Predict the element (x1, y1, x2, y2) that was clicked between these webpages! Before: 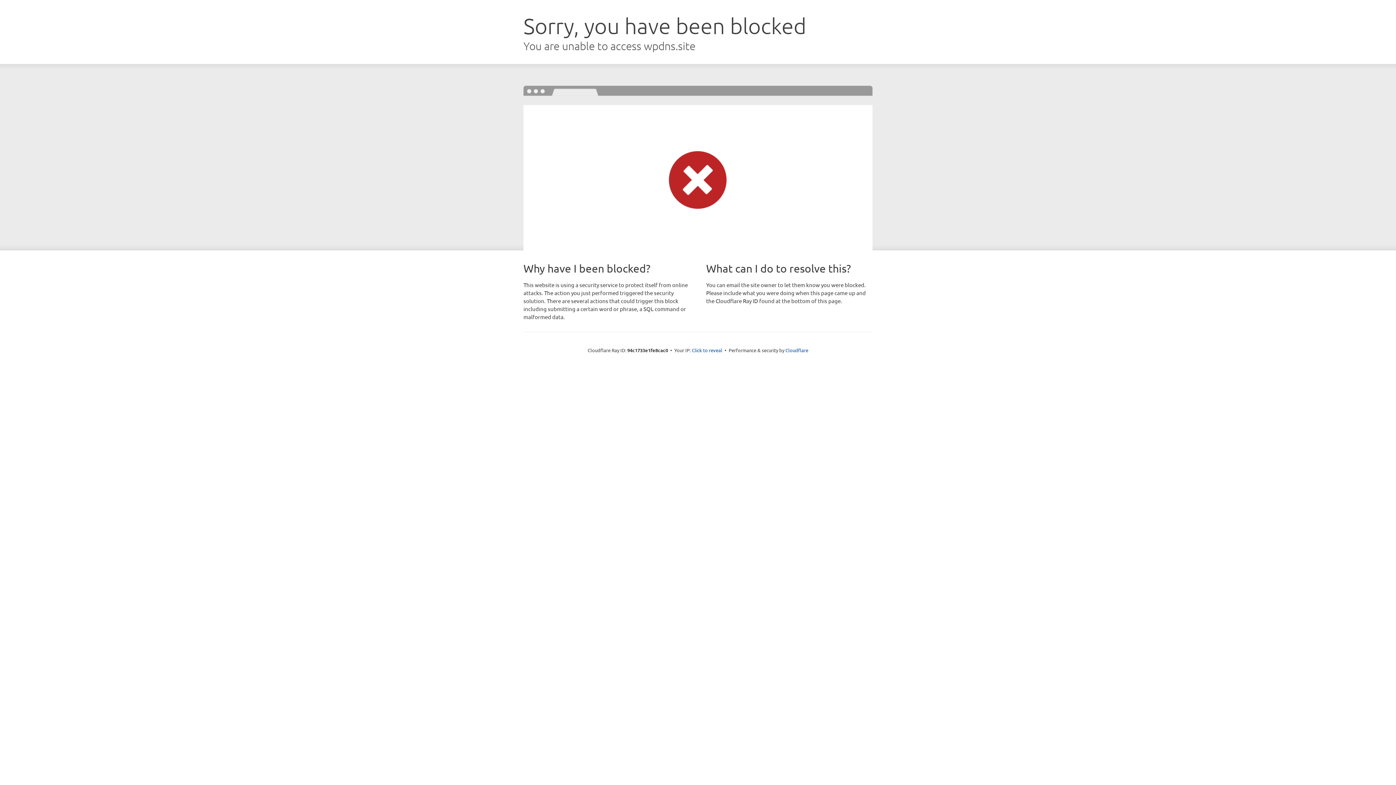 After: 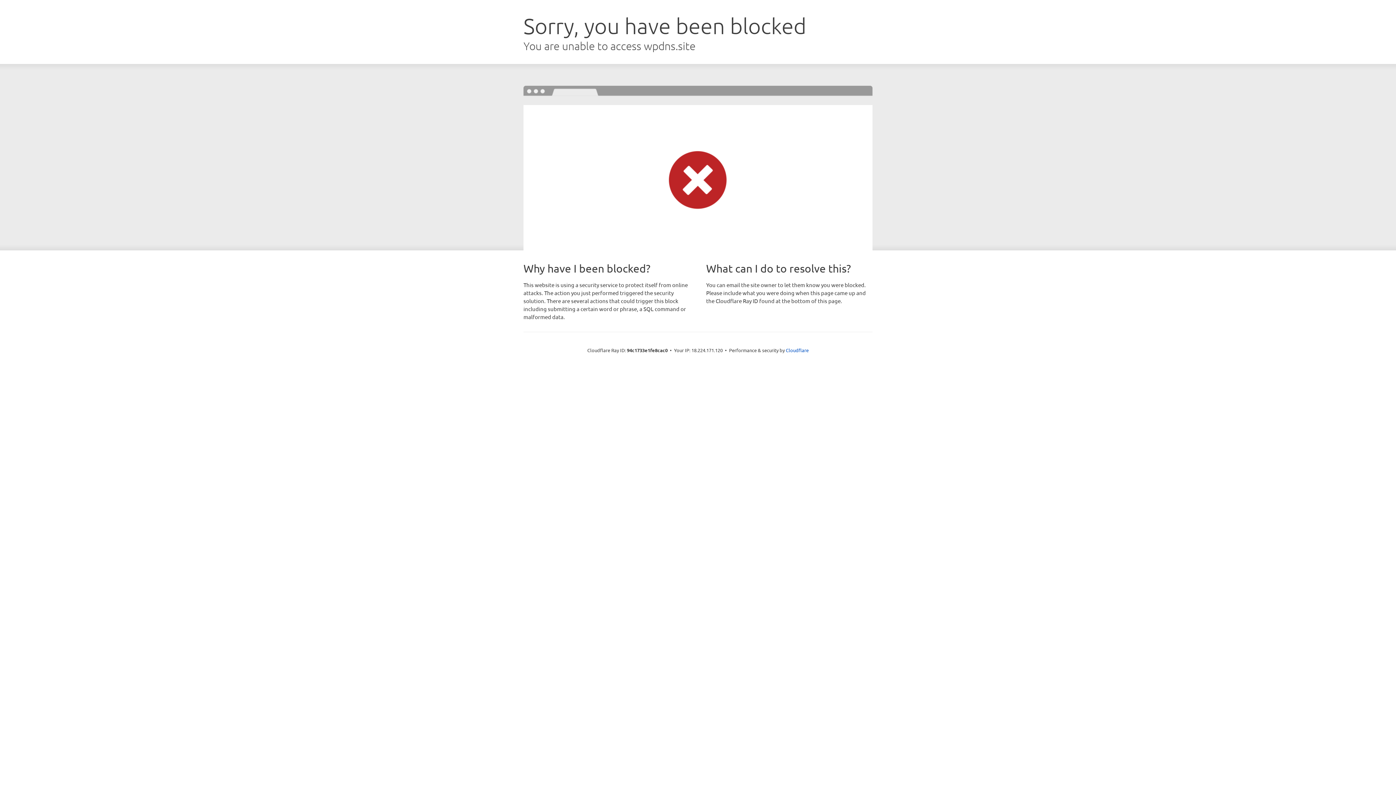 Action: bbox: (692, 346, 722, 353) label: Click to reveal